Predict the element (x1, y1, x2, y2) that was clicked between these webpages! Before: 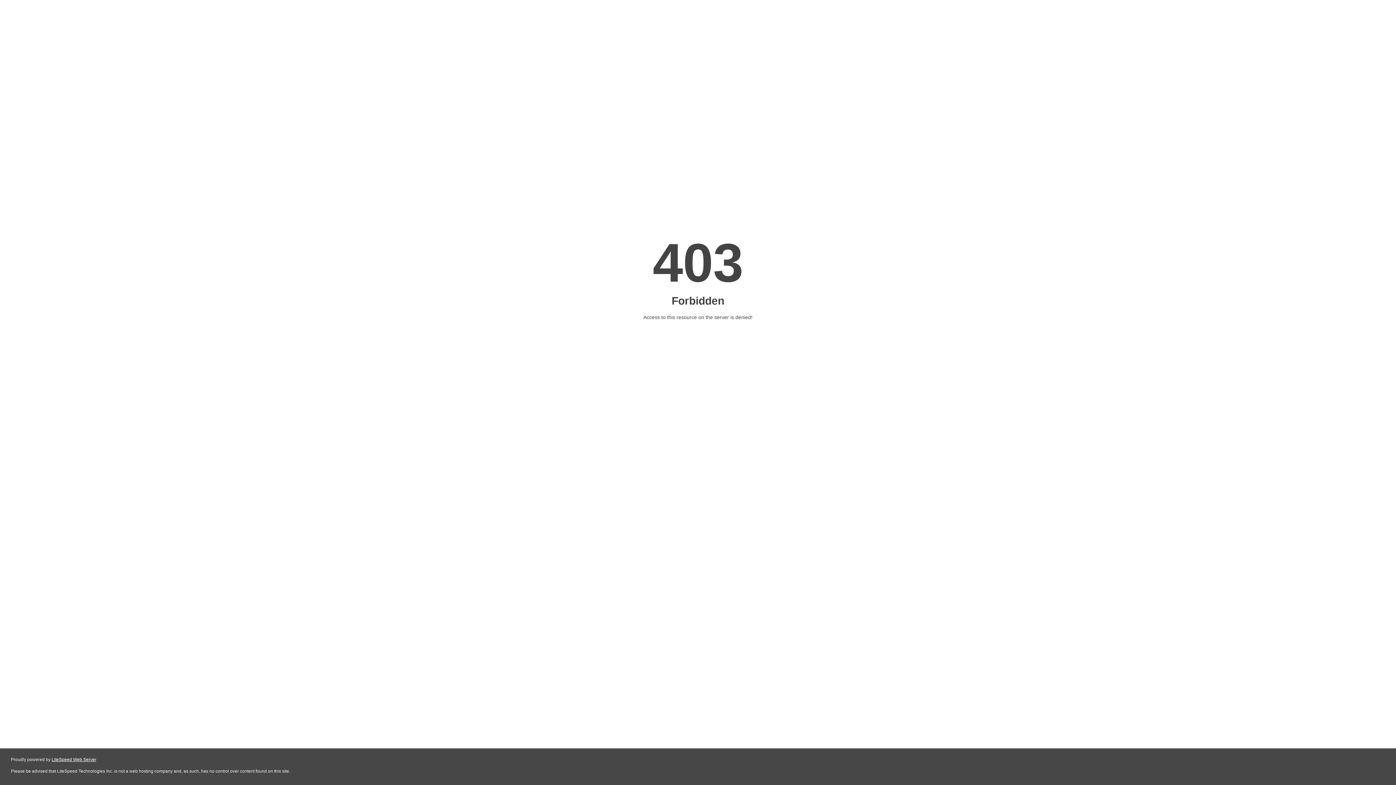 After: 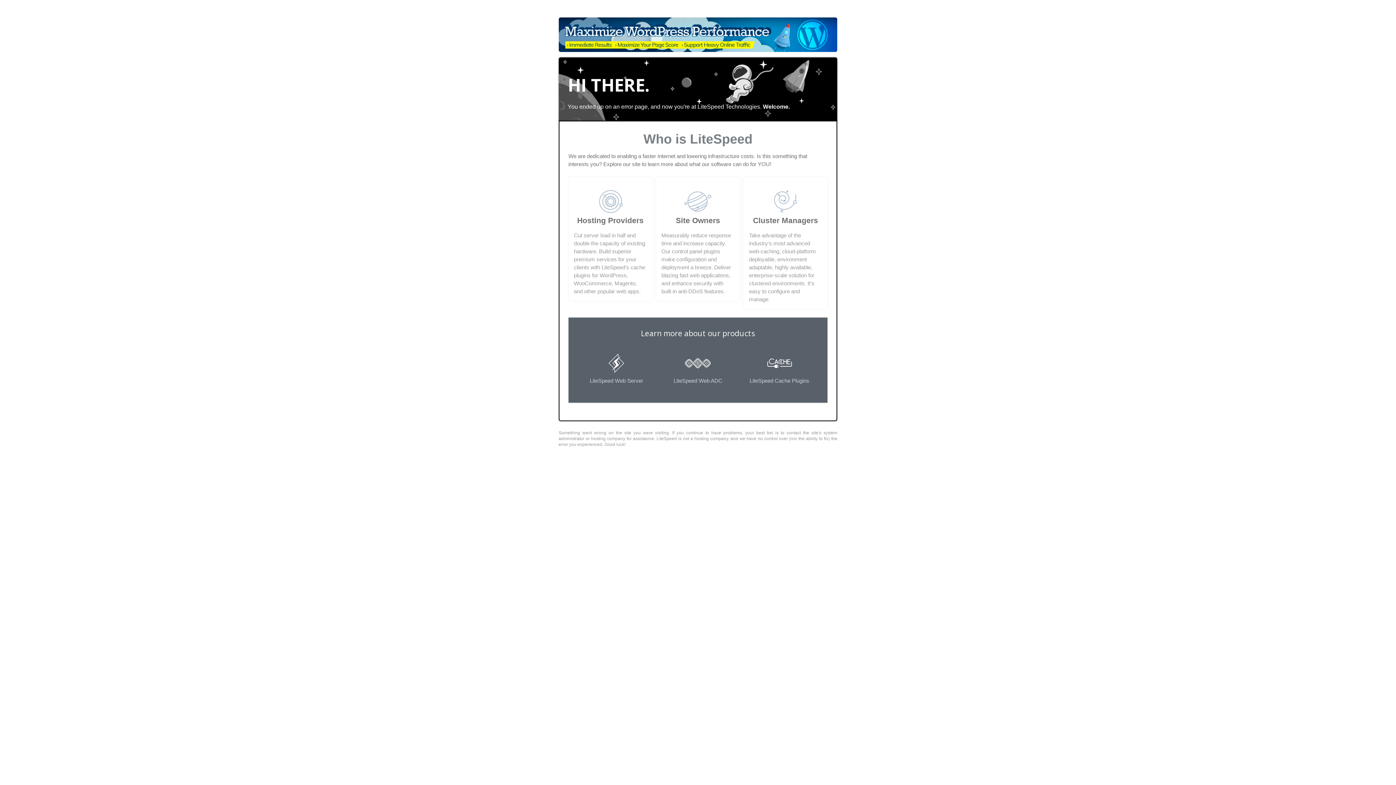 Action: bbox: (51, 757, 96, 762) label: LiteSpeed Web Server